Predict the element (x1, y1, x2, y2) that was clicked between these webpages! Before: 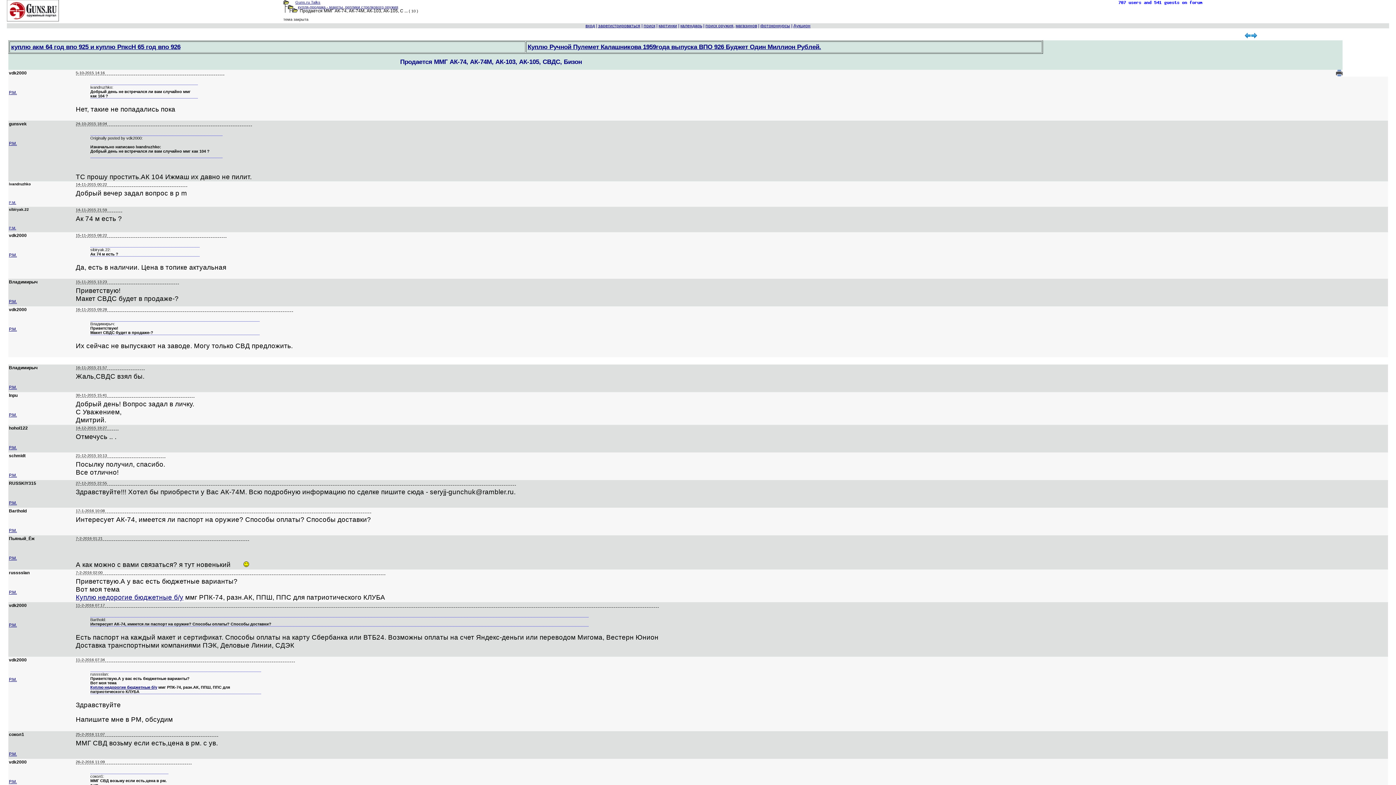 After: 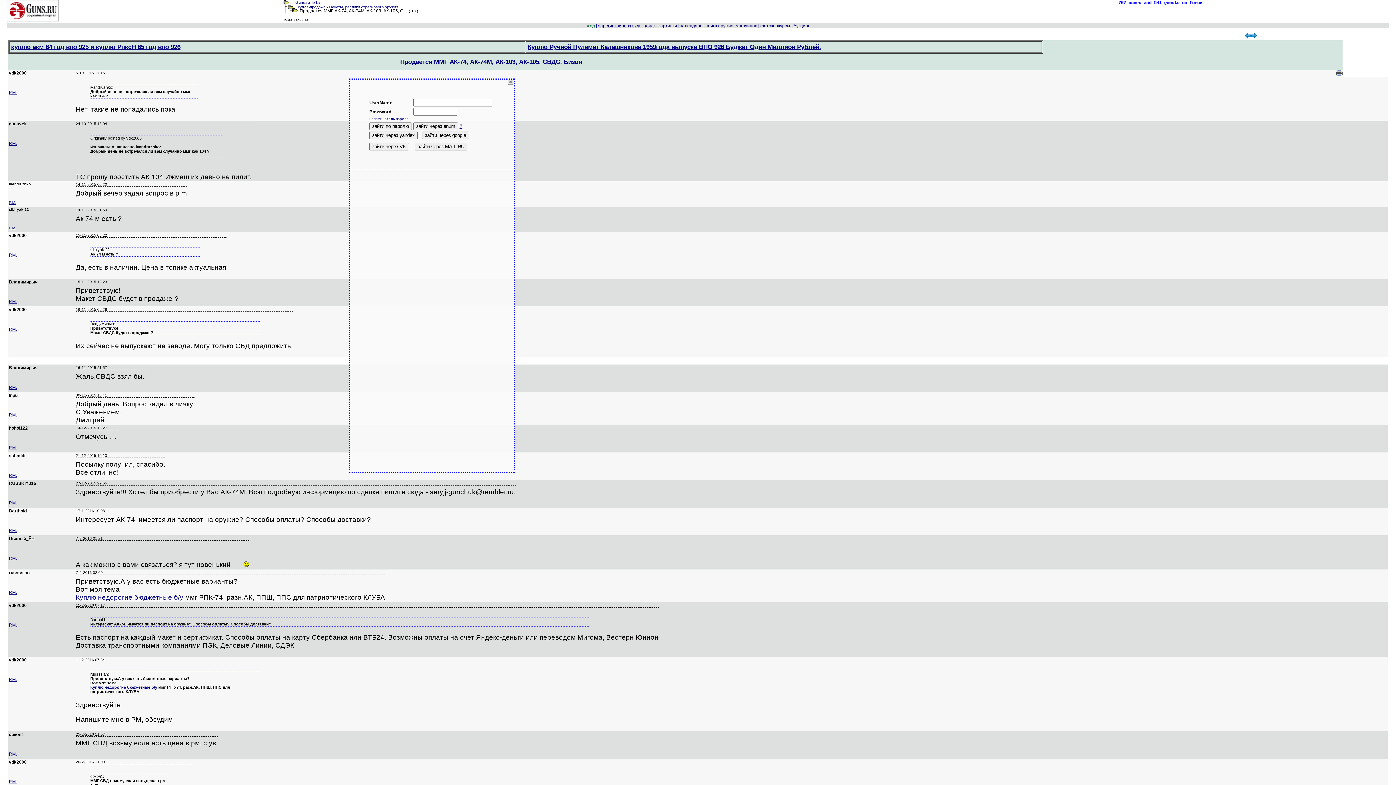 Action: bbox: (585, 23, 595, 28) label: вход